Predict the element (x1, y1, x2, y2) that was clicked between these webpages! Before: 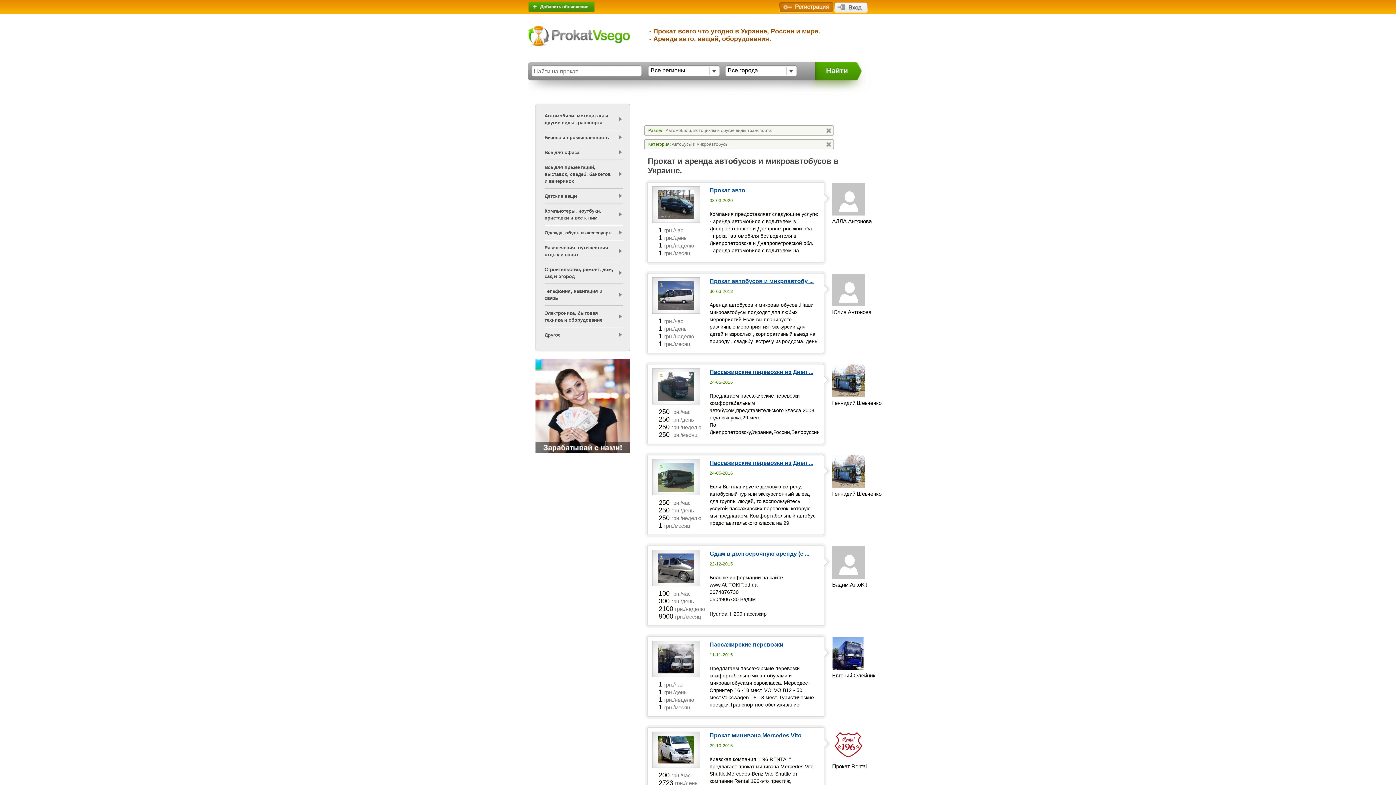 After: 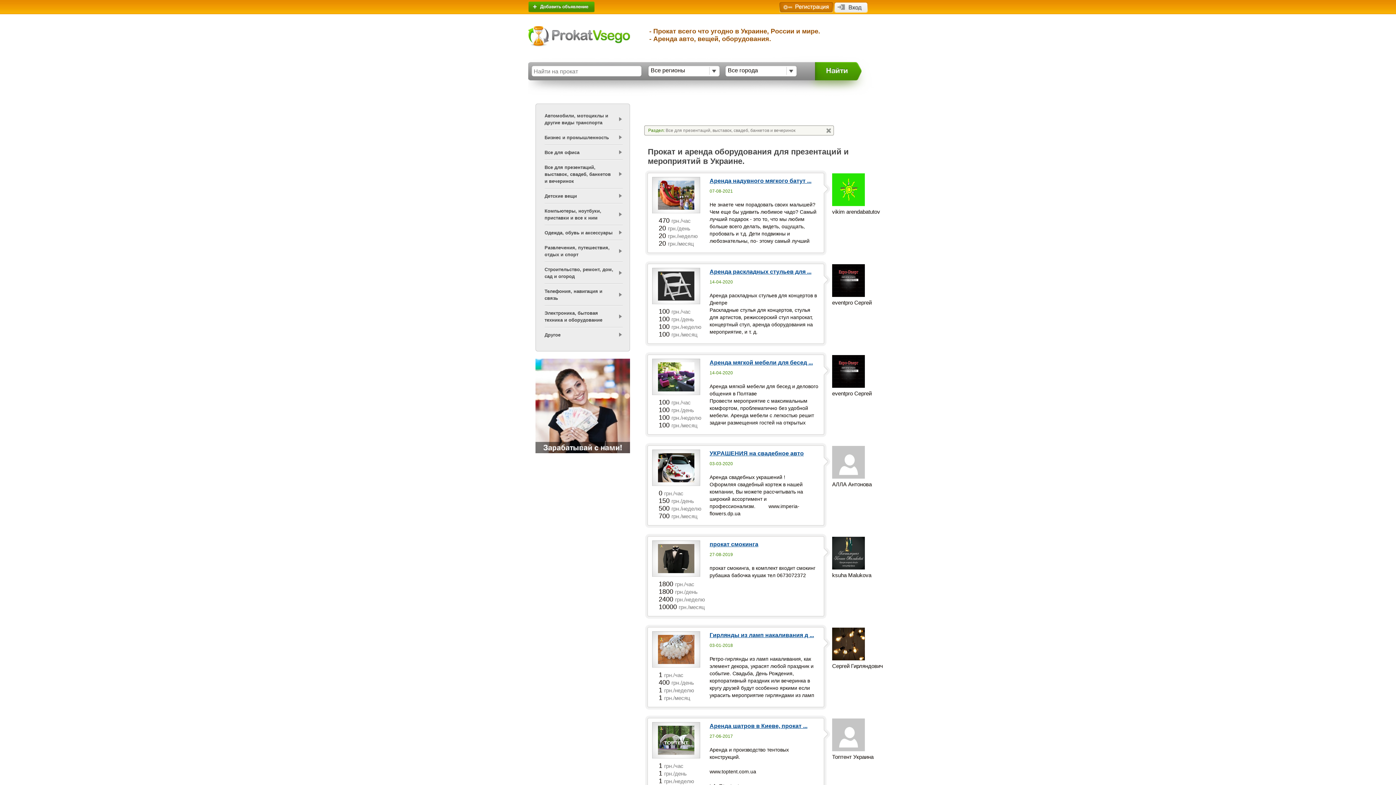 Action: label: Все для презентаций, выставок, свадеб, банкетов и вечеринок bbox: (544, 164, 622, 184)